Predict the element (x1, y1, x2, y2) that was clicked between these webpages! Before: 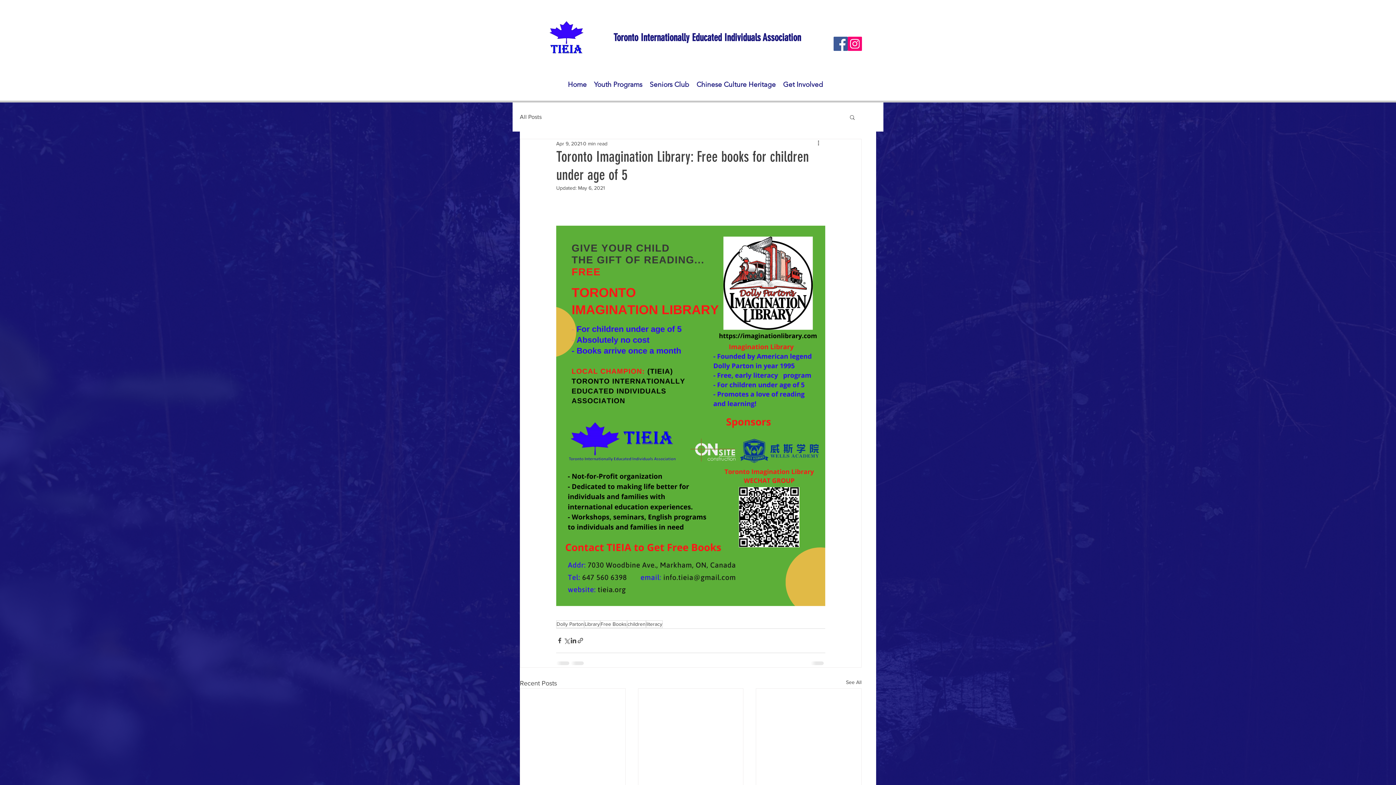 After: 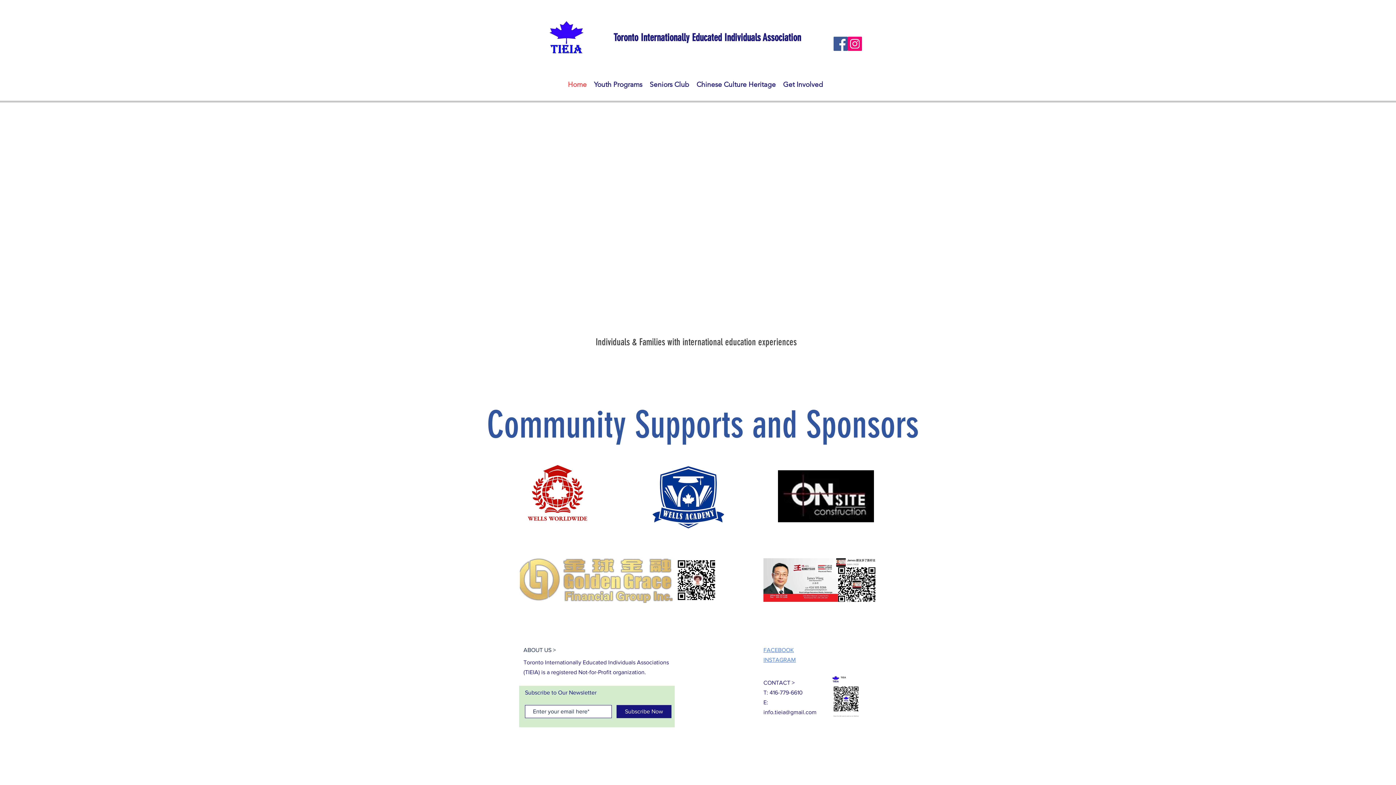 Action: label: Home bbox: (564, 54, 590, 114)